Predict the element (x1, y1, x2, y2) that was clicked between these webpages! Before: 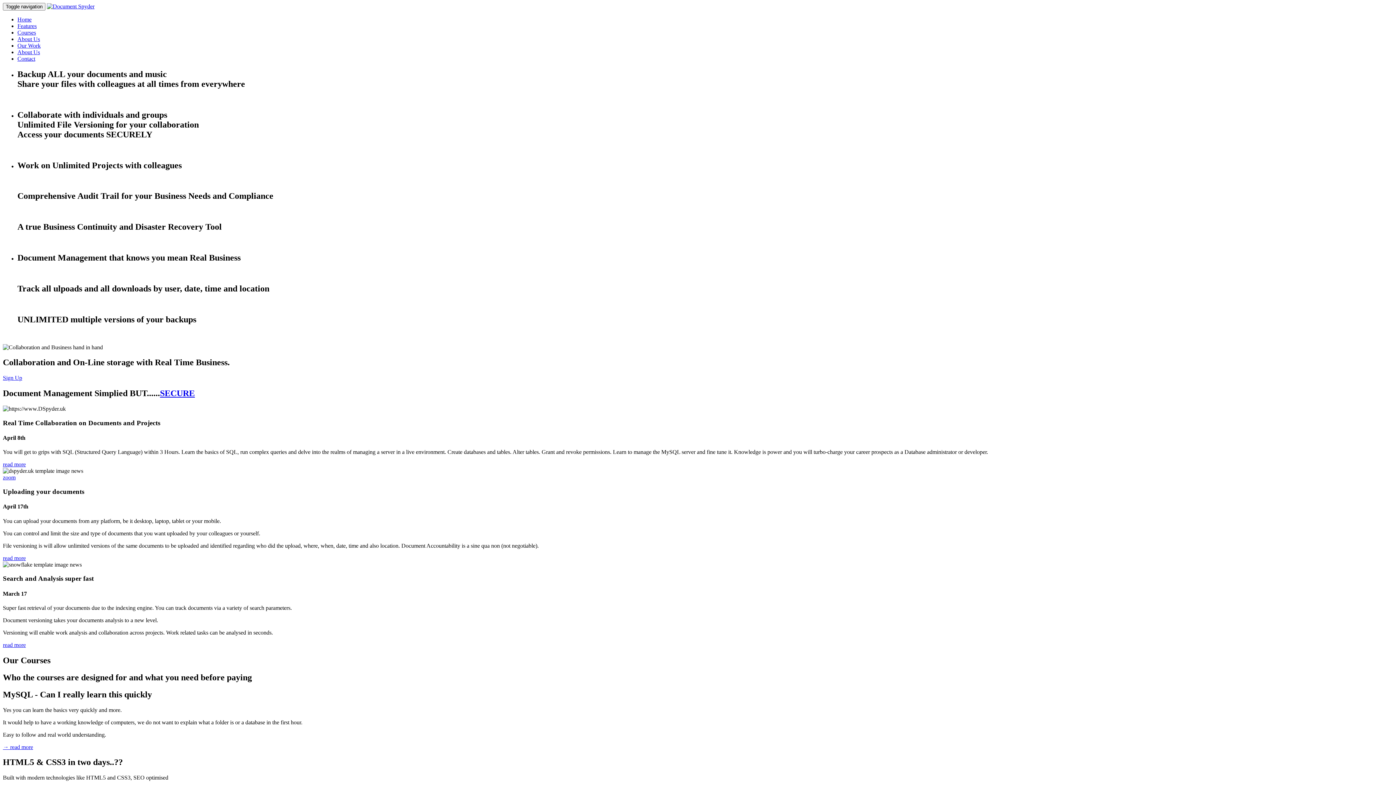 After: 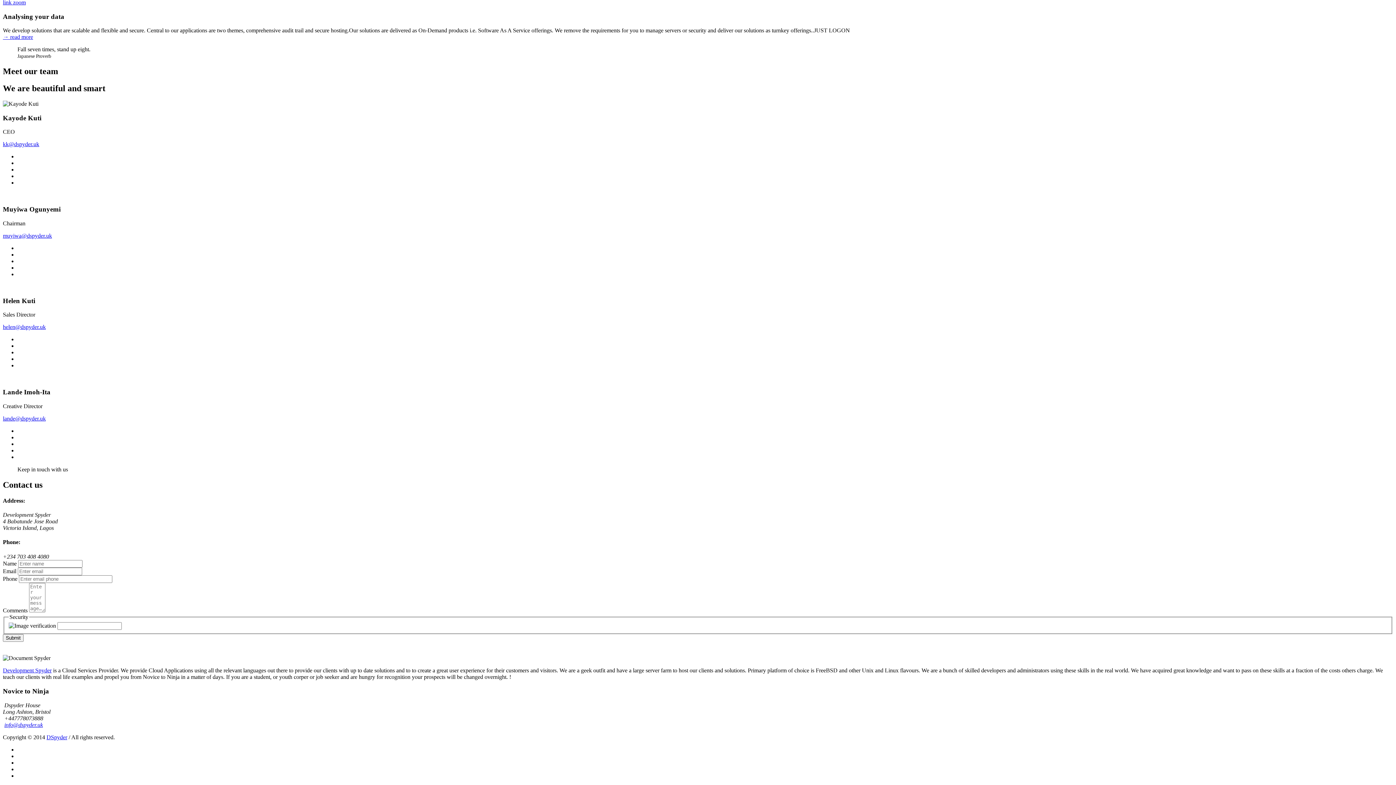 Action: label: About Us bbox: (17, 49, 40, 55)